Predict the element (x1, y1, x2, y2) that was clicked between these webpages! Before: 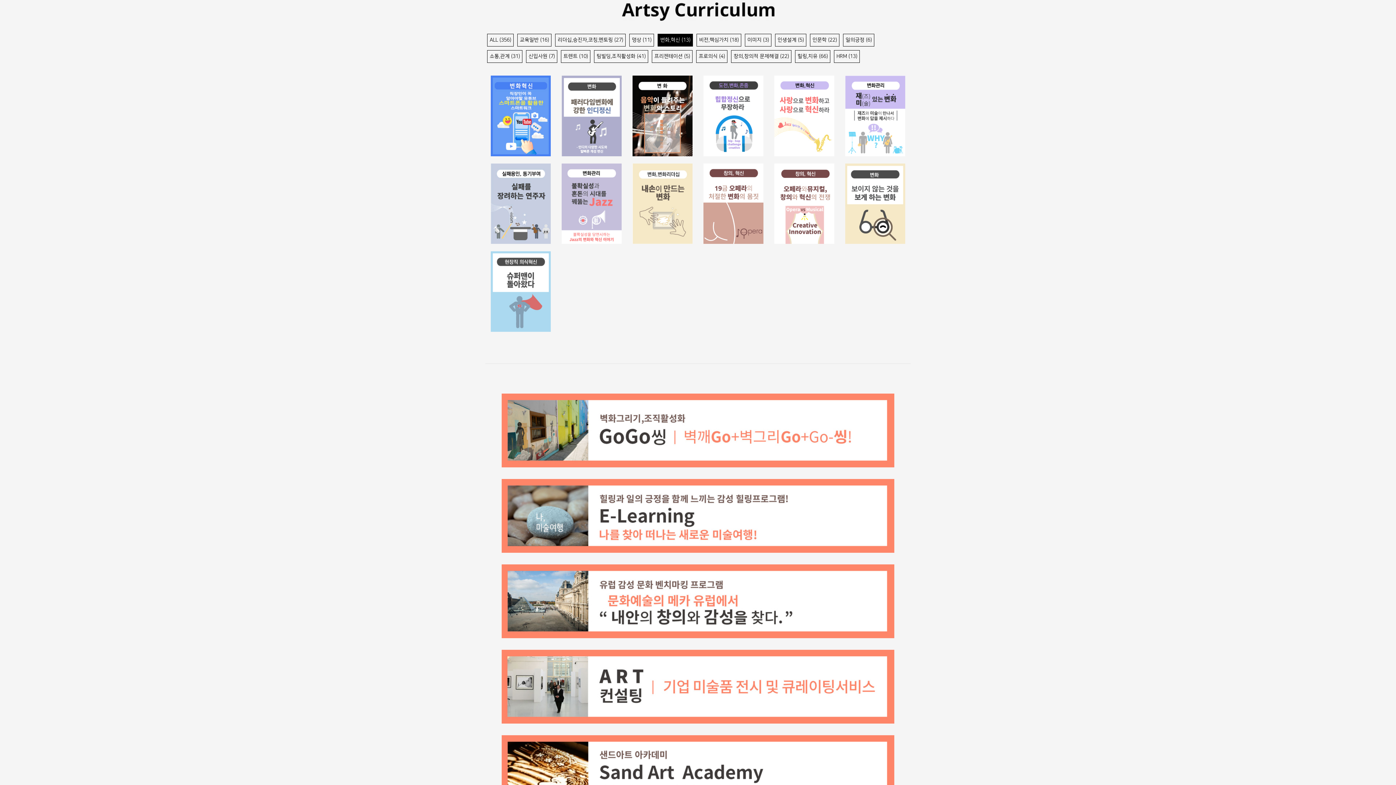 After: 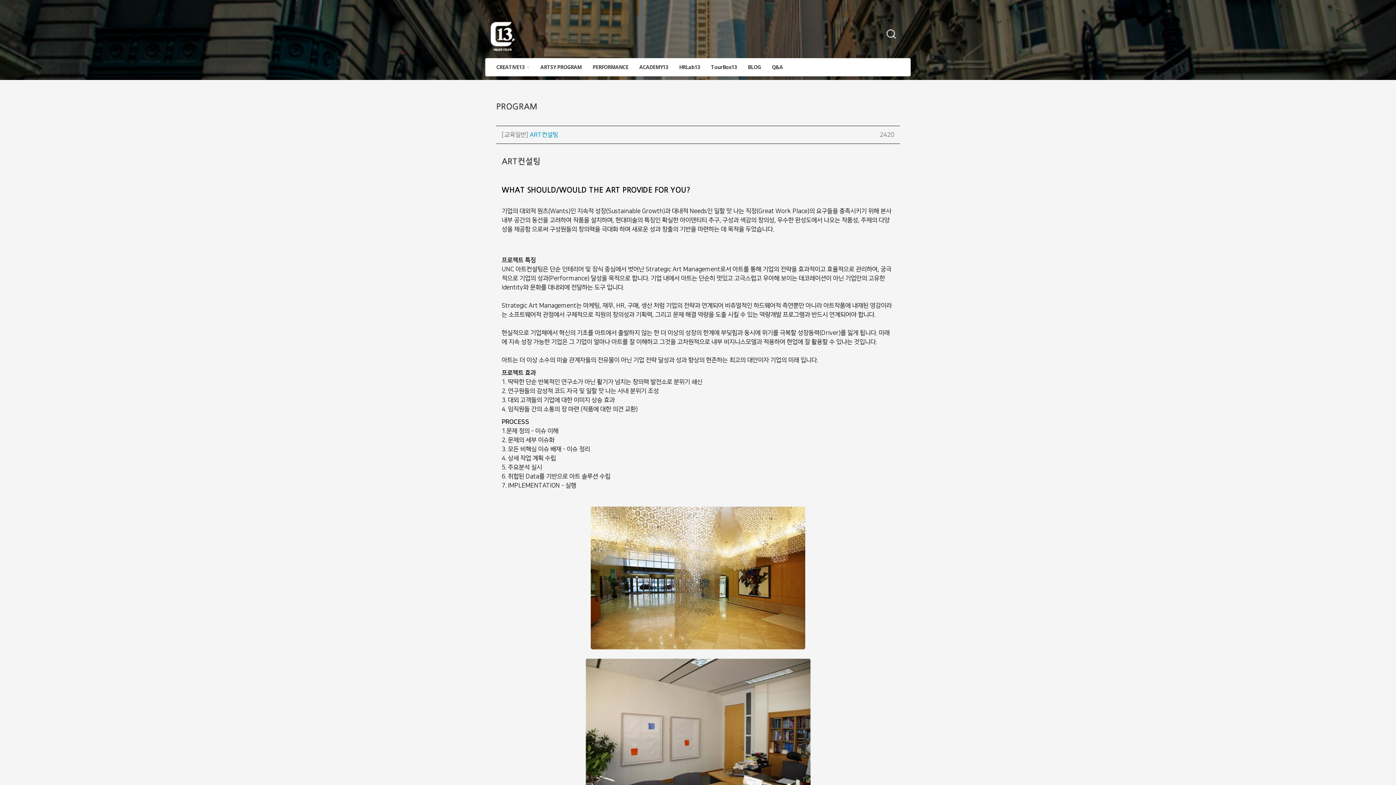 Action: bbox: (490, 650, 905, 724)